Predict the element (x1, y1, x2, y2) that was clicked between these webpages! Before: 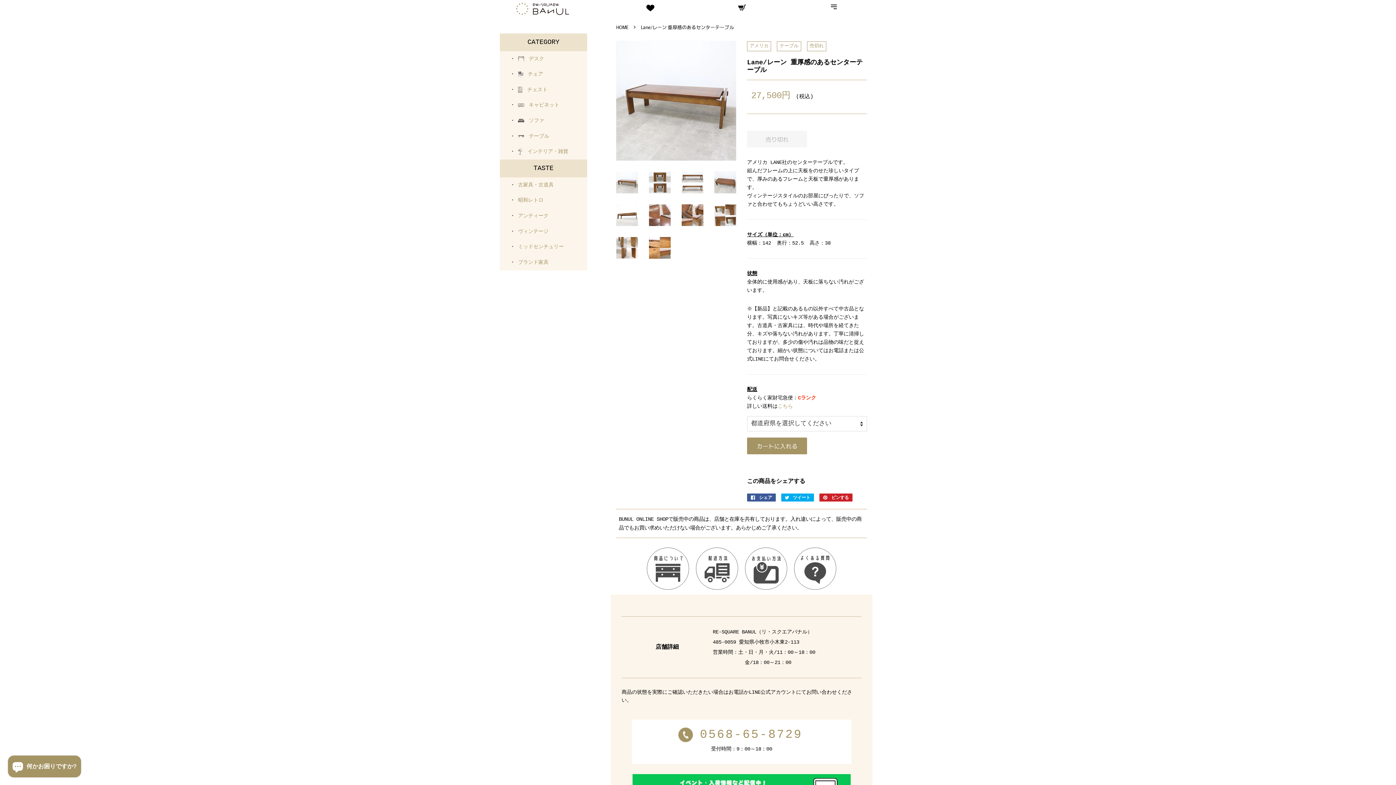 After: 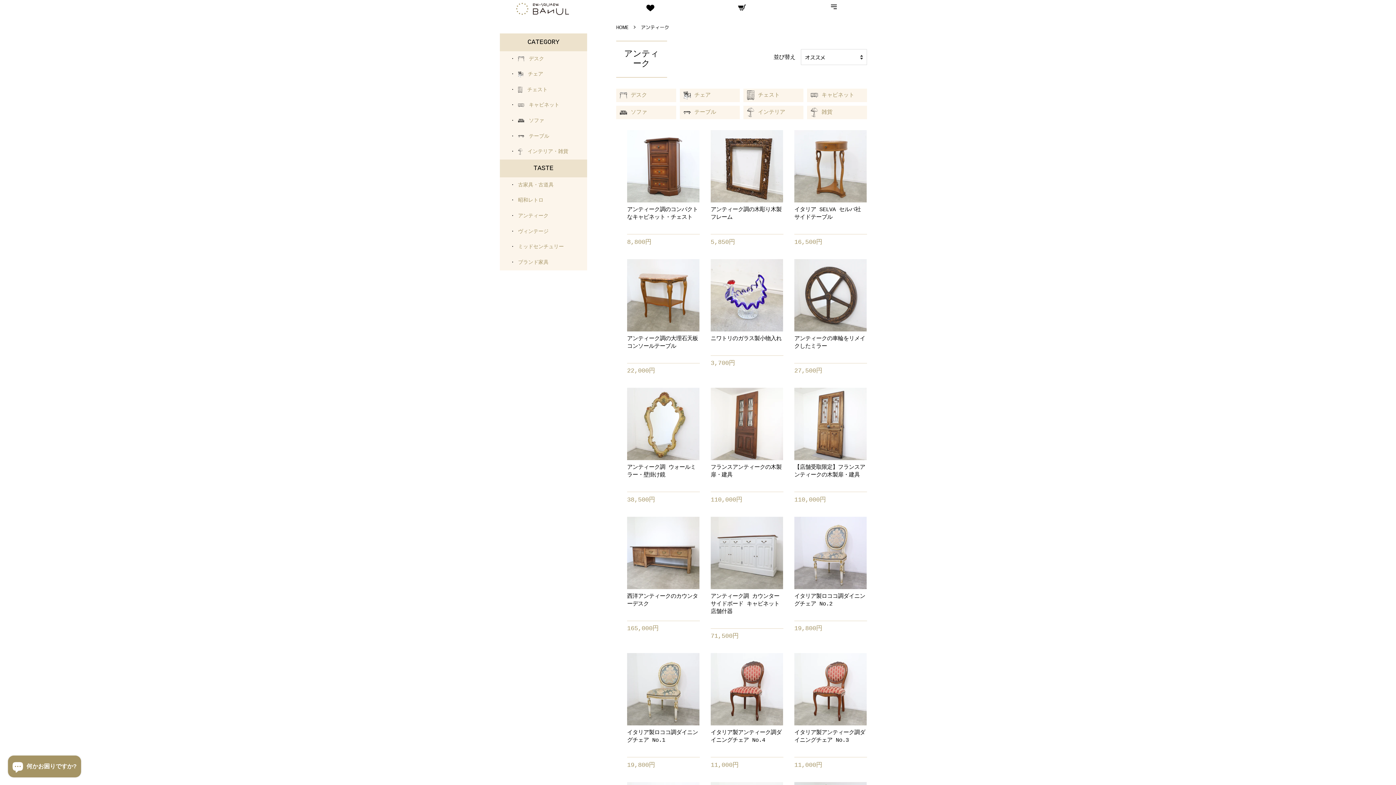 Action: bbox: (515, 213, 548, 218) label:  アンティーク